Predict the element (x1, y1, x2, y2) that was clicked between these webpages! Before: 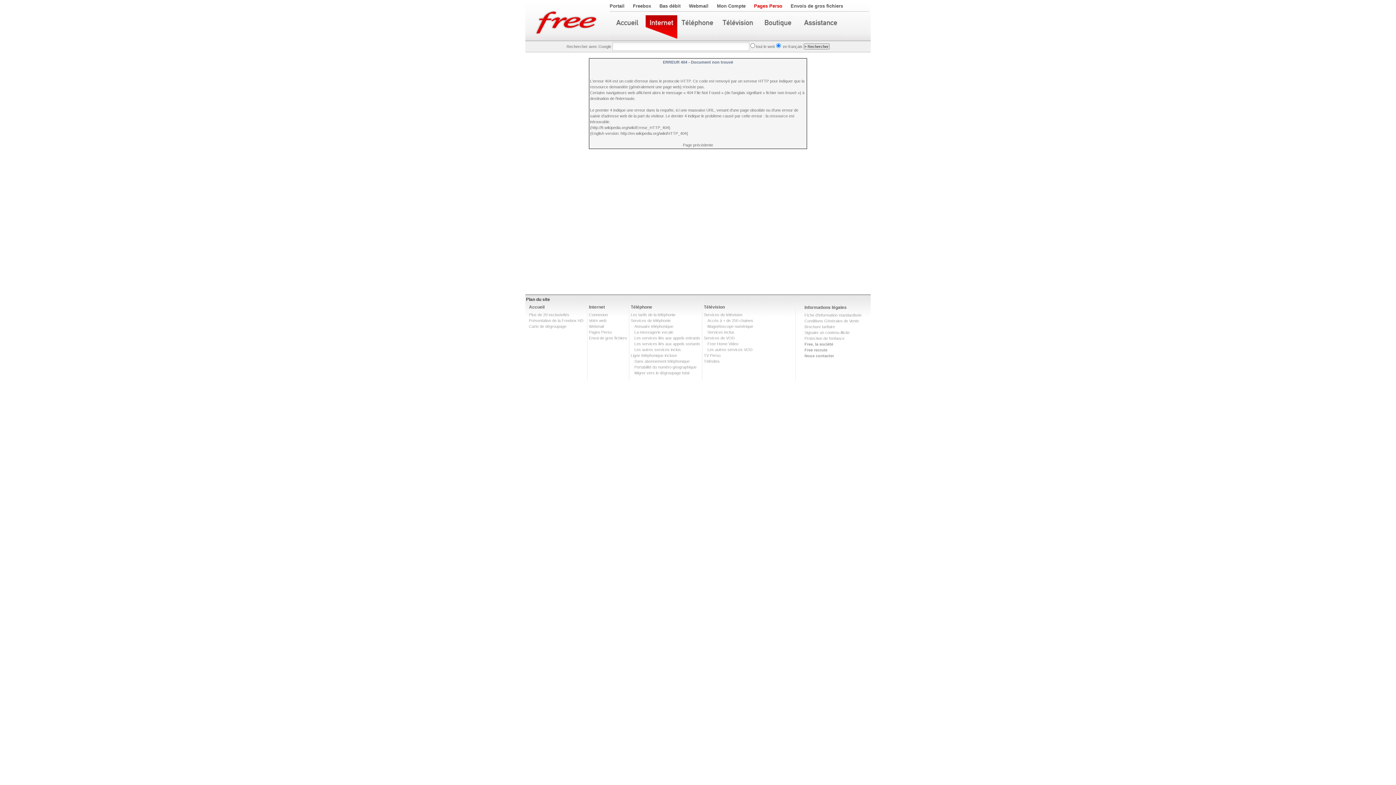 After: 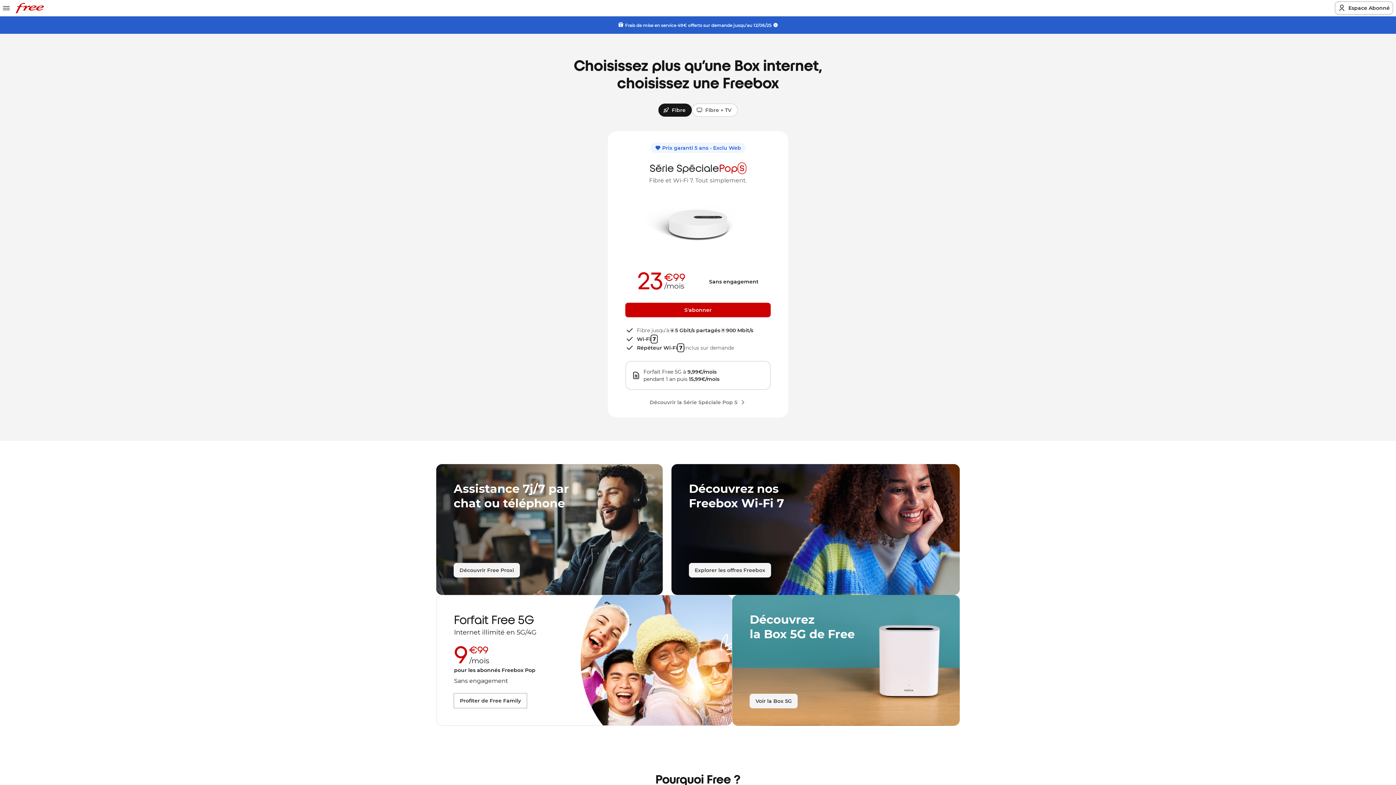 Action: label: Accueil bbox: (529, 304, 544, 309)